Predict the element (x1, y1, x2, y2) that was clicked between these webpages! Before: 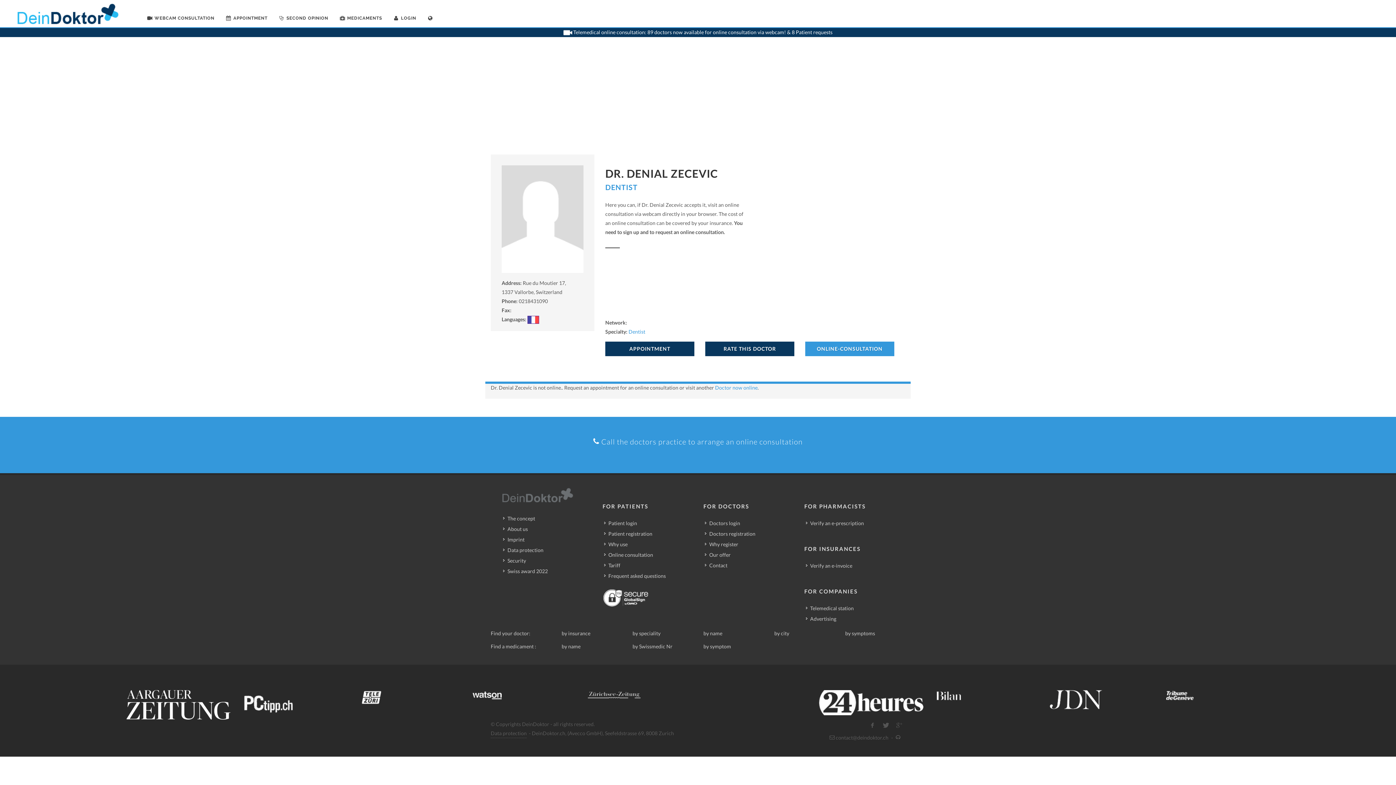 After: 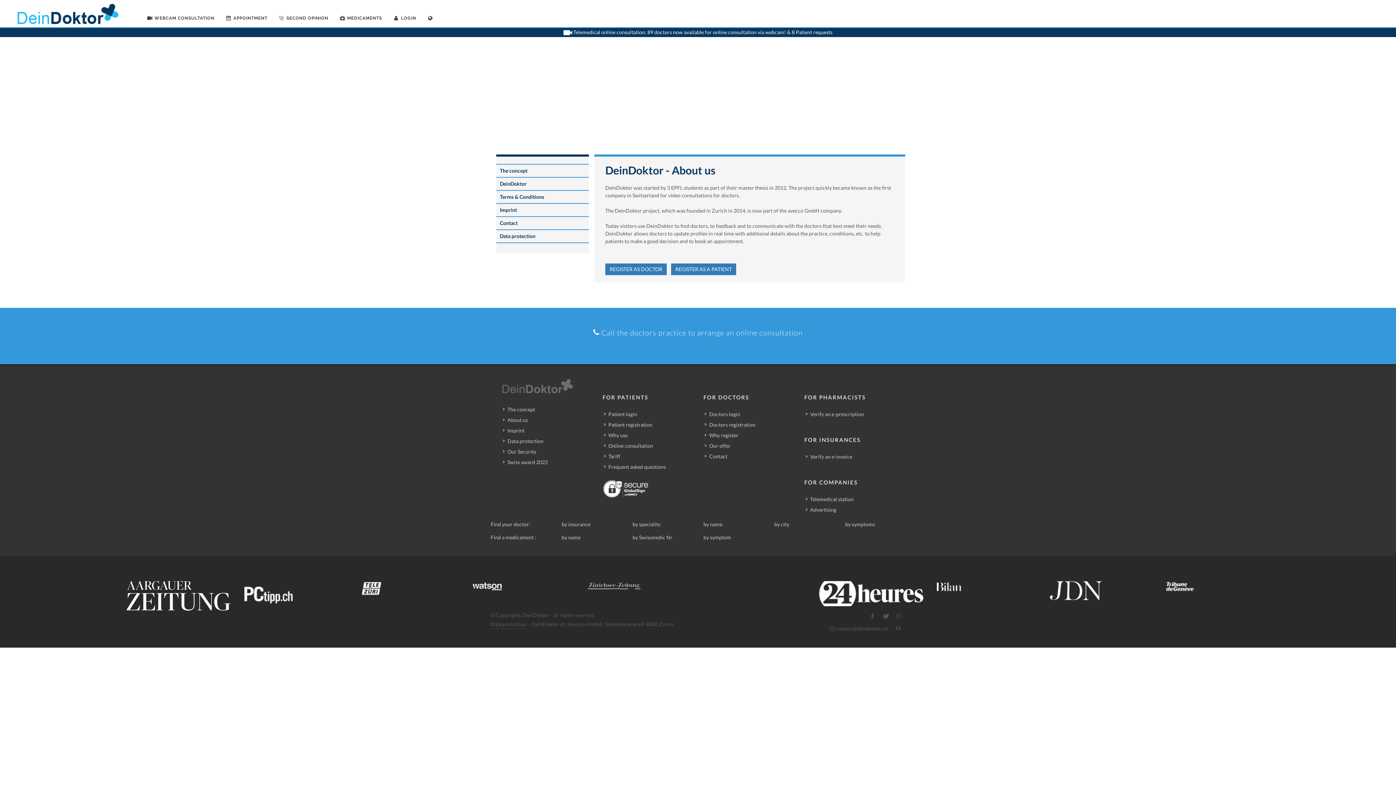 Action: label: About us bbox: (503, 525, 529, 533)